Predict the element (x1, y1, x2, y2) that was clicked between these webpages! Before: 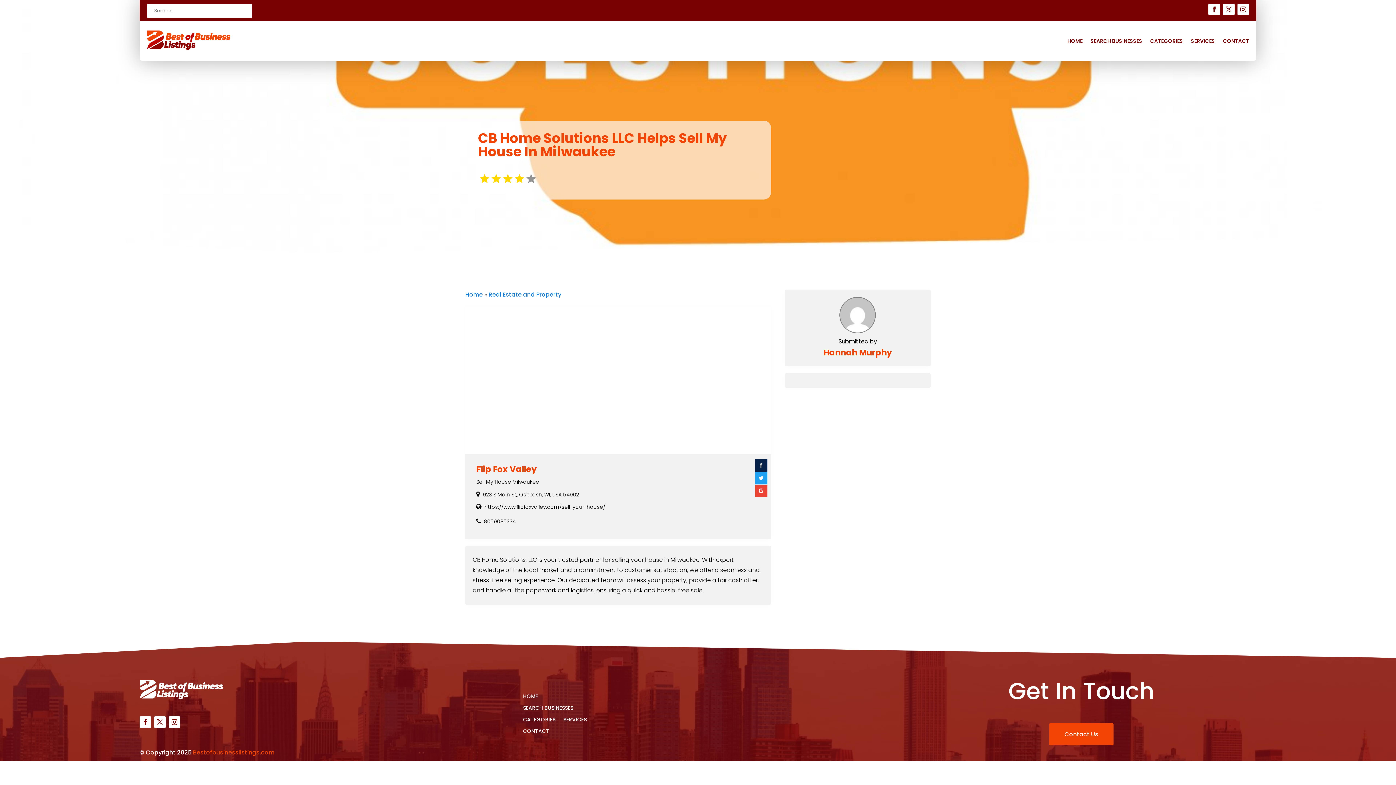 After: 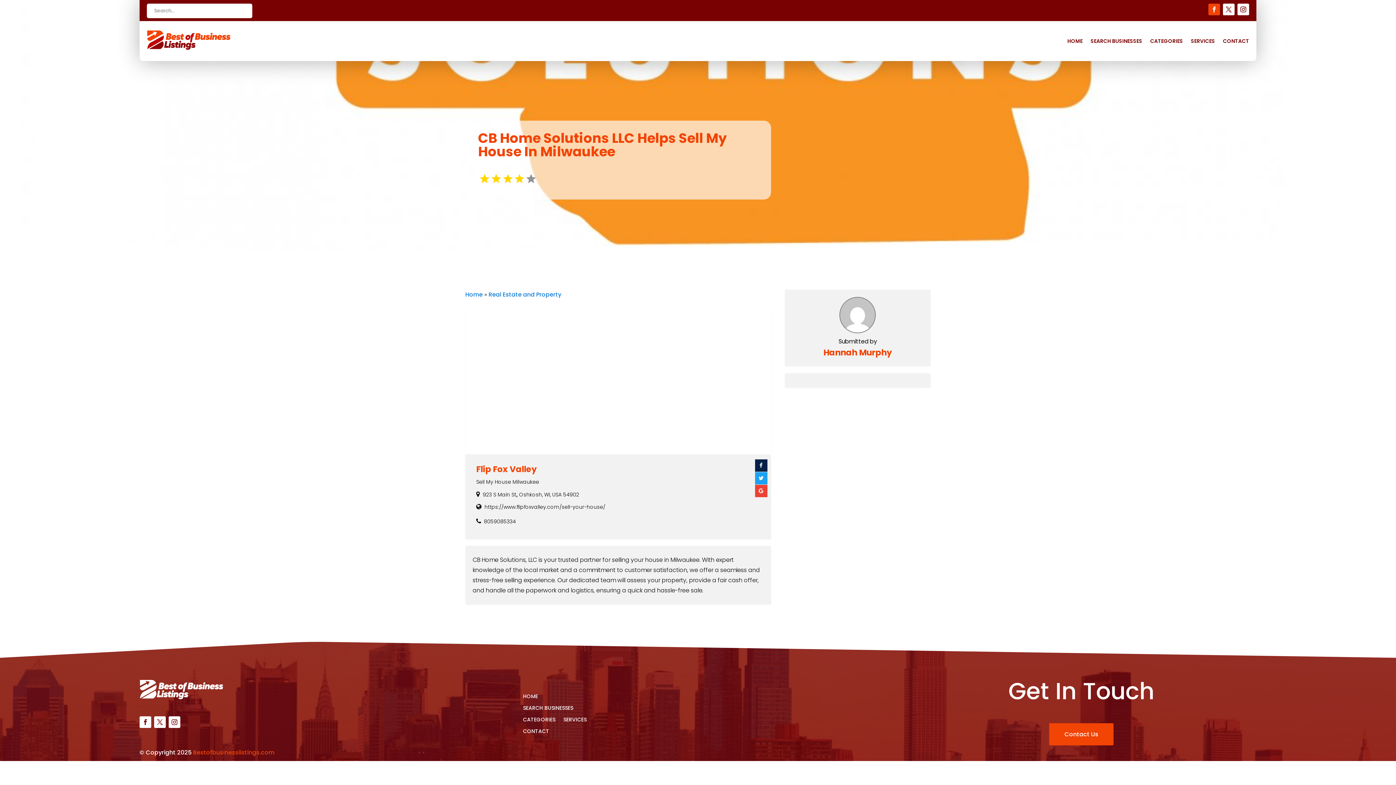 Action: bbox: (1208, 3, 1220, 15)